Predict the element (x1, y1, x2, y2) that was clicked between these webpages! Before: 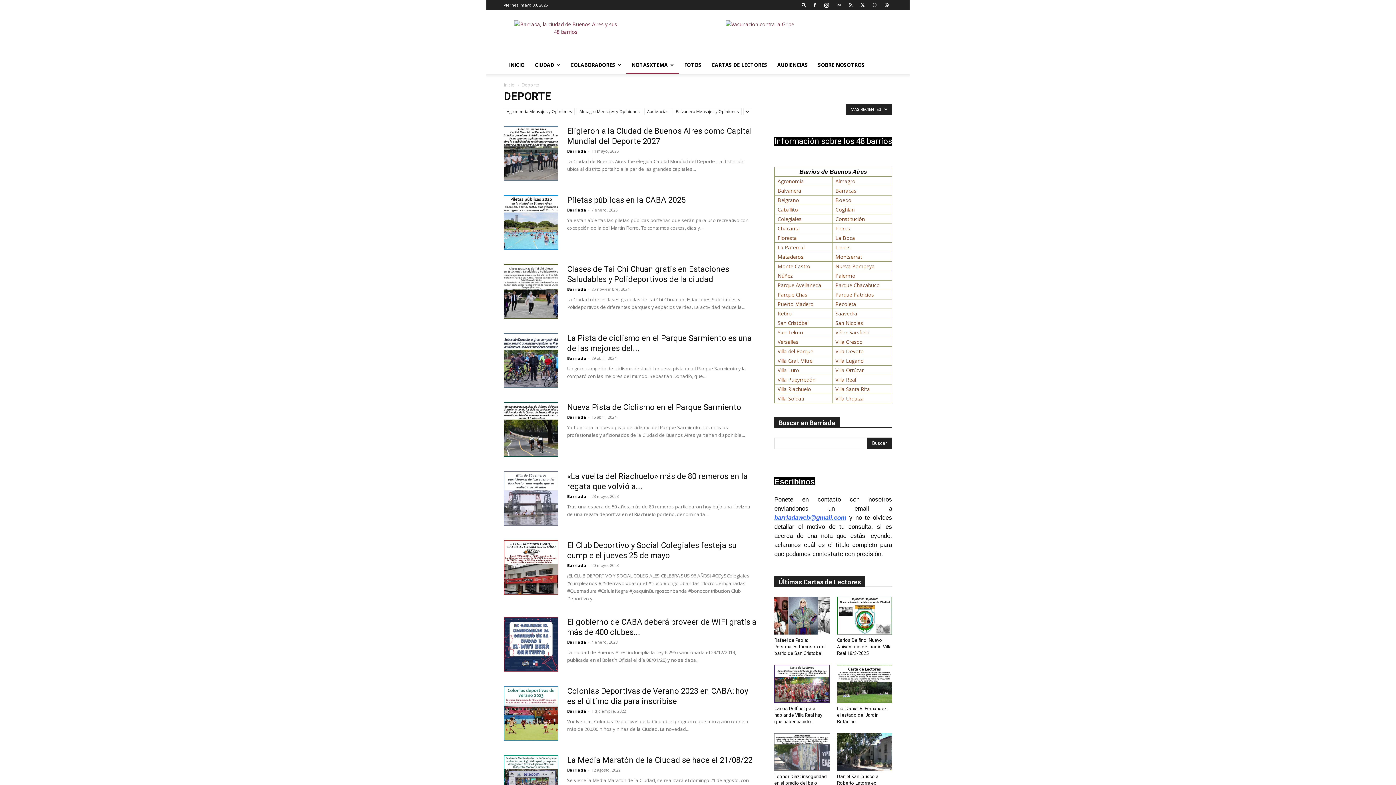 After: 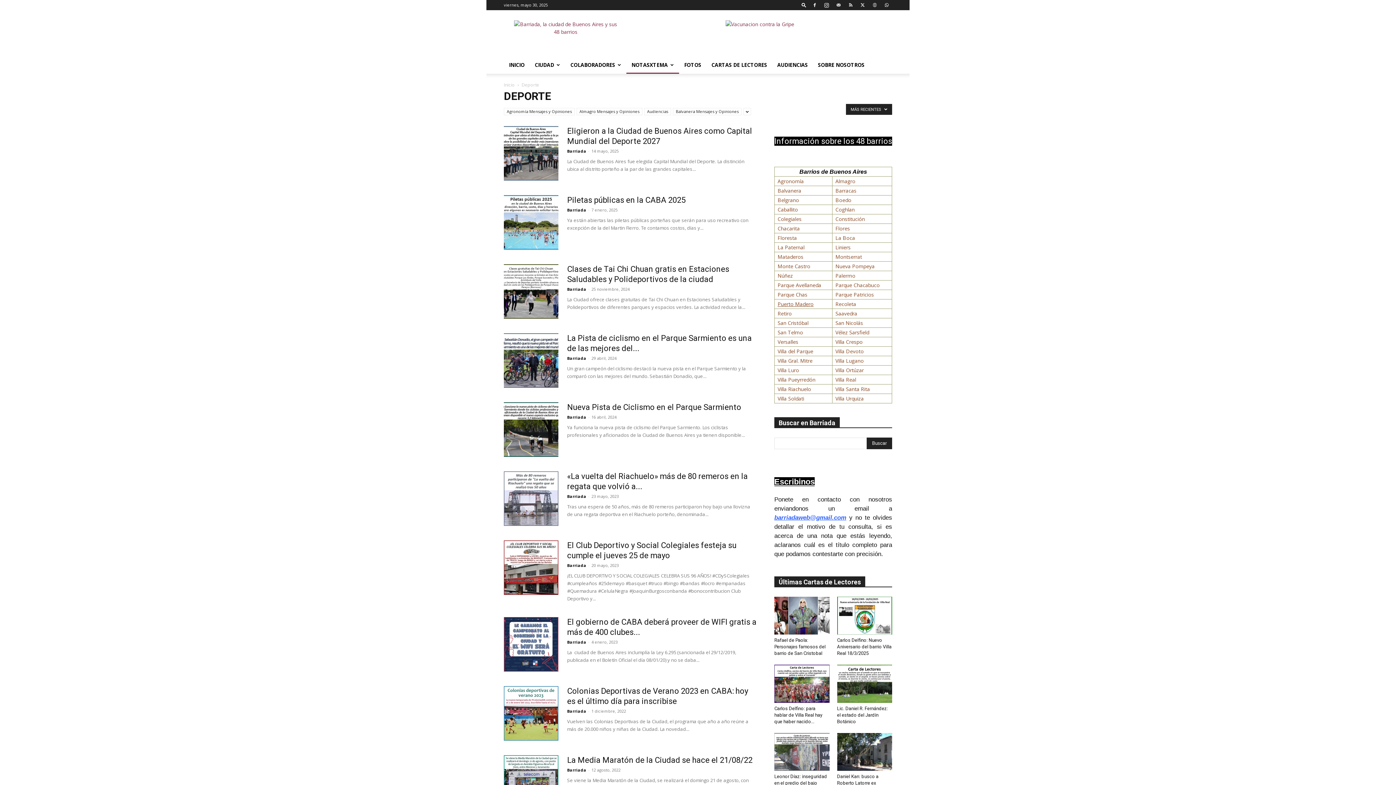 Action: label: Puerto Madero bbox: (777, 300, 813, 307)